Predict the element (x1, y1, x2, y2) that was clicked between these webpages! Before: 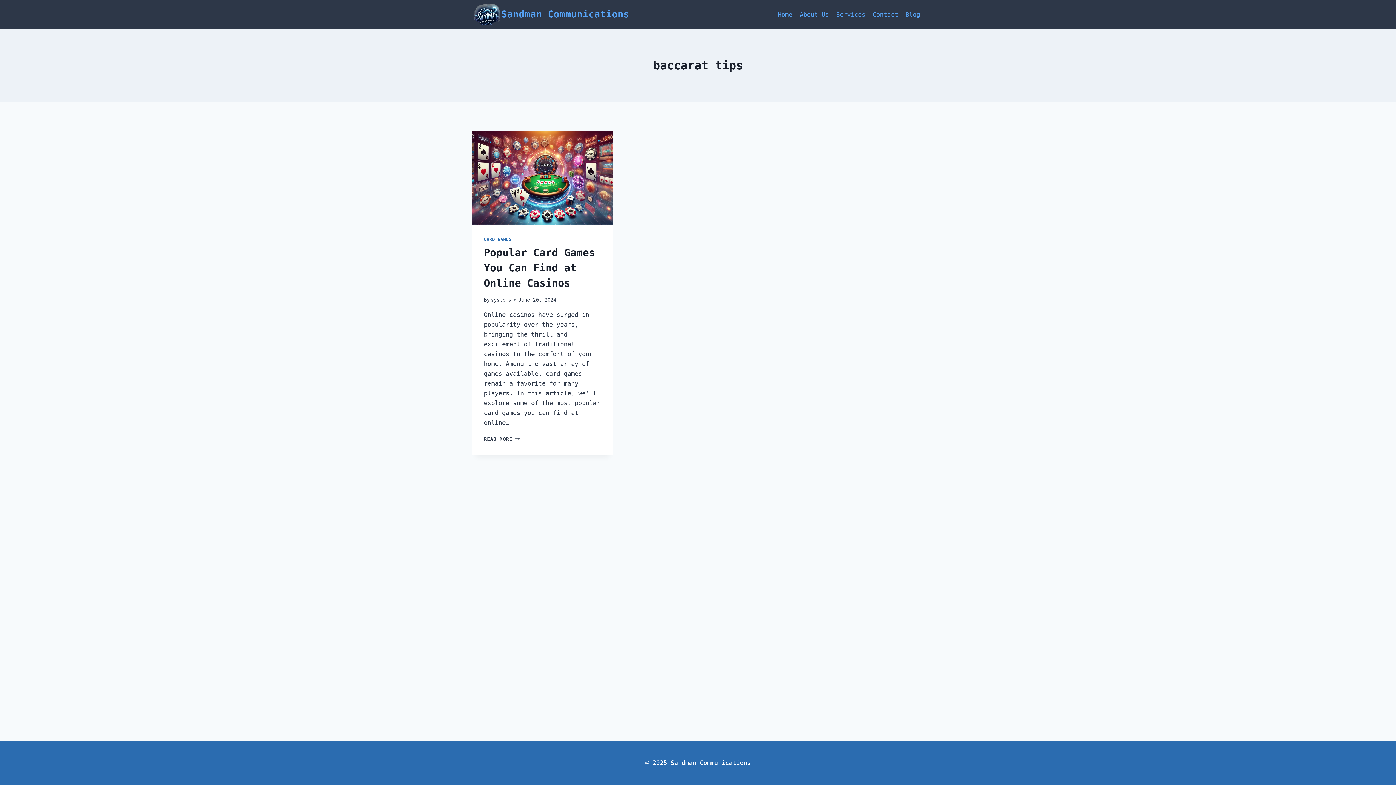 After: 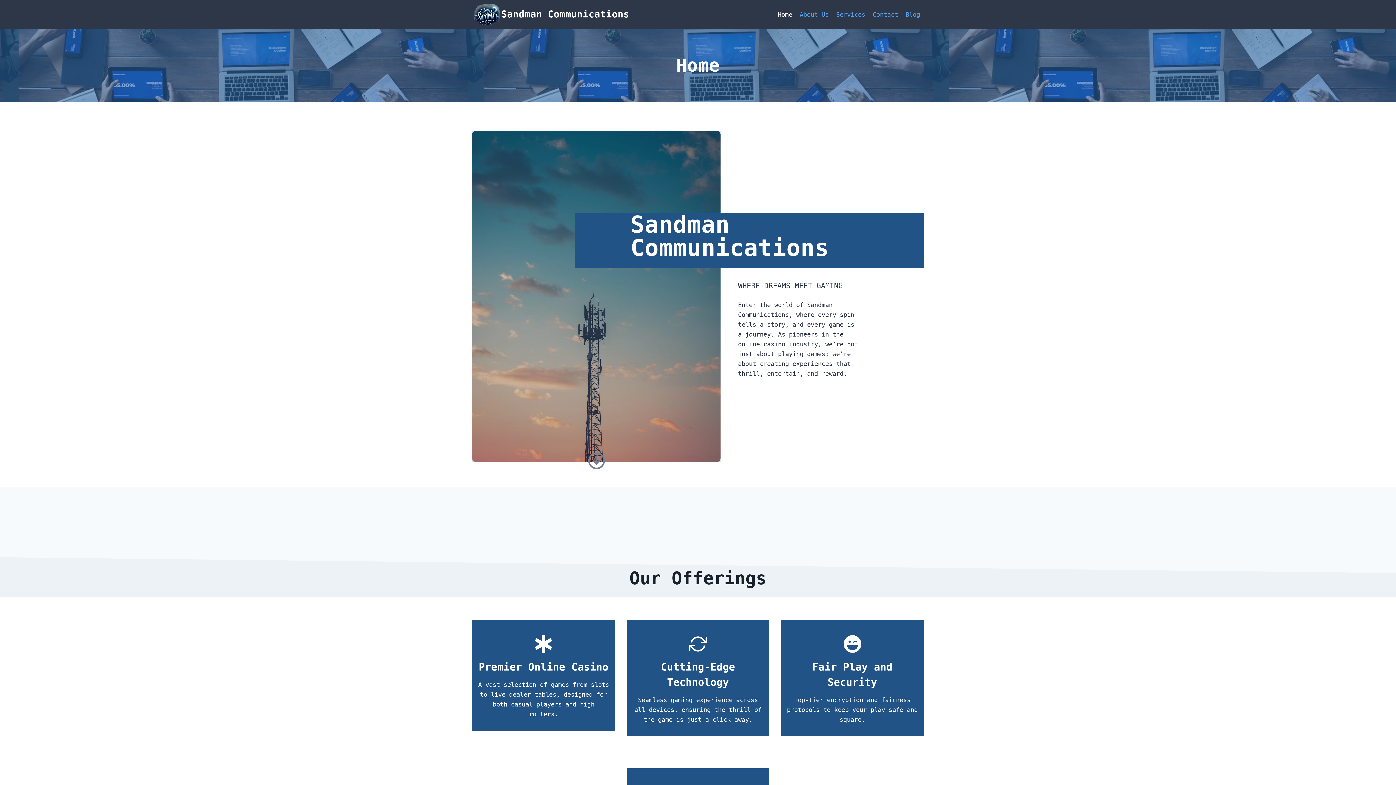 Action: label: Home bbox: (774, 5, 796, 23)